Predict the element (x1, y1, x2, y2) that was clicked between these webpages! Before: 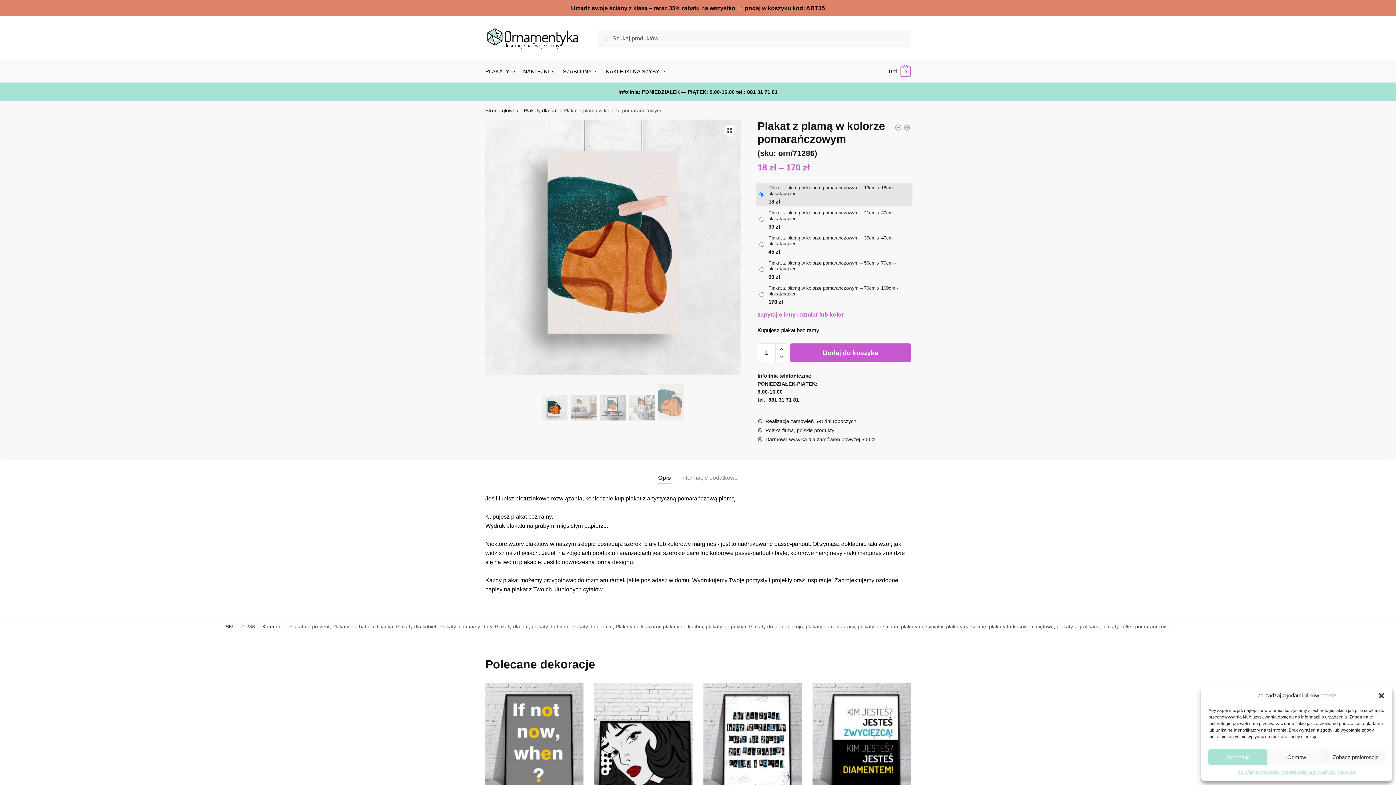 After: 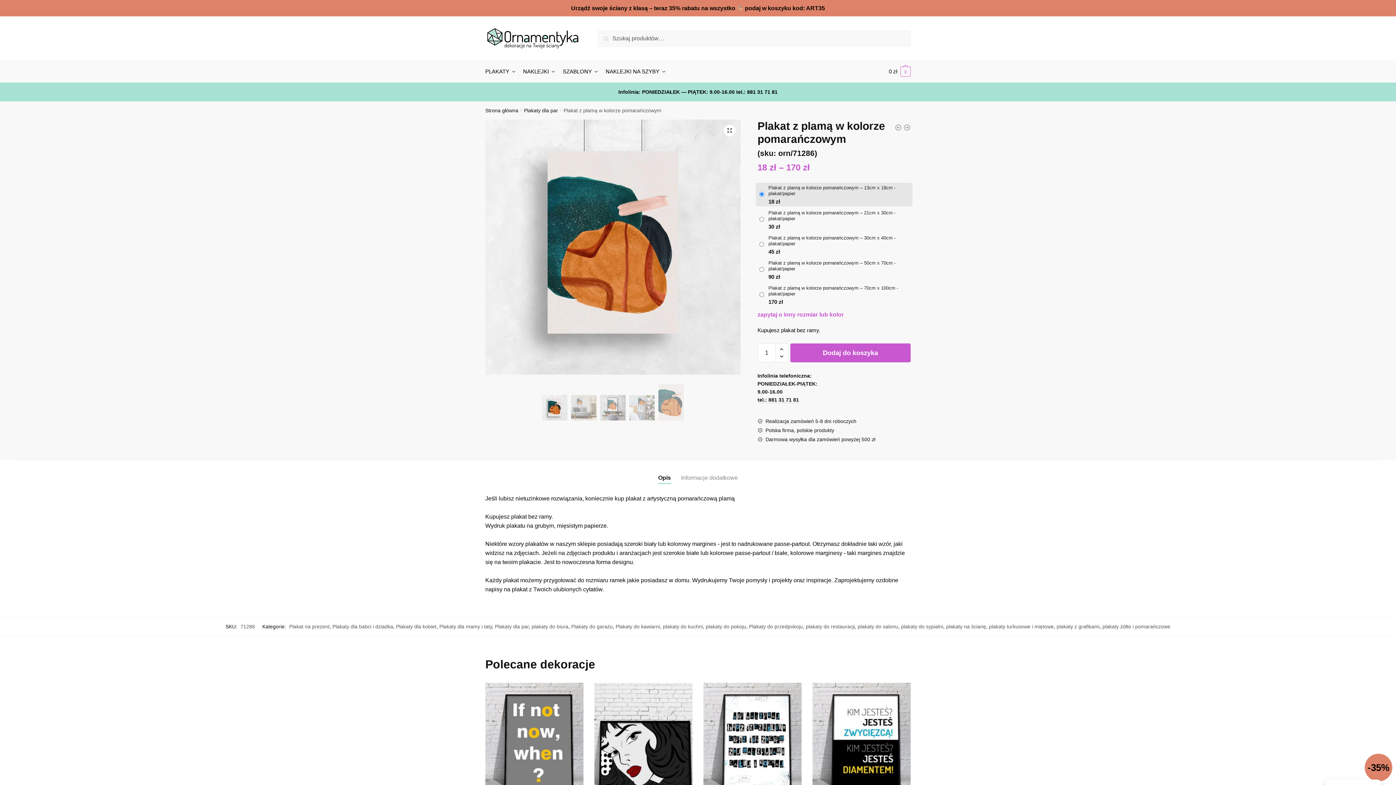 Action: bbox: (1378, 692, 1385, 699) label: Zamknij okienko